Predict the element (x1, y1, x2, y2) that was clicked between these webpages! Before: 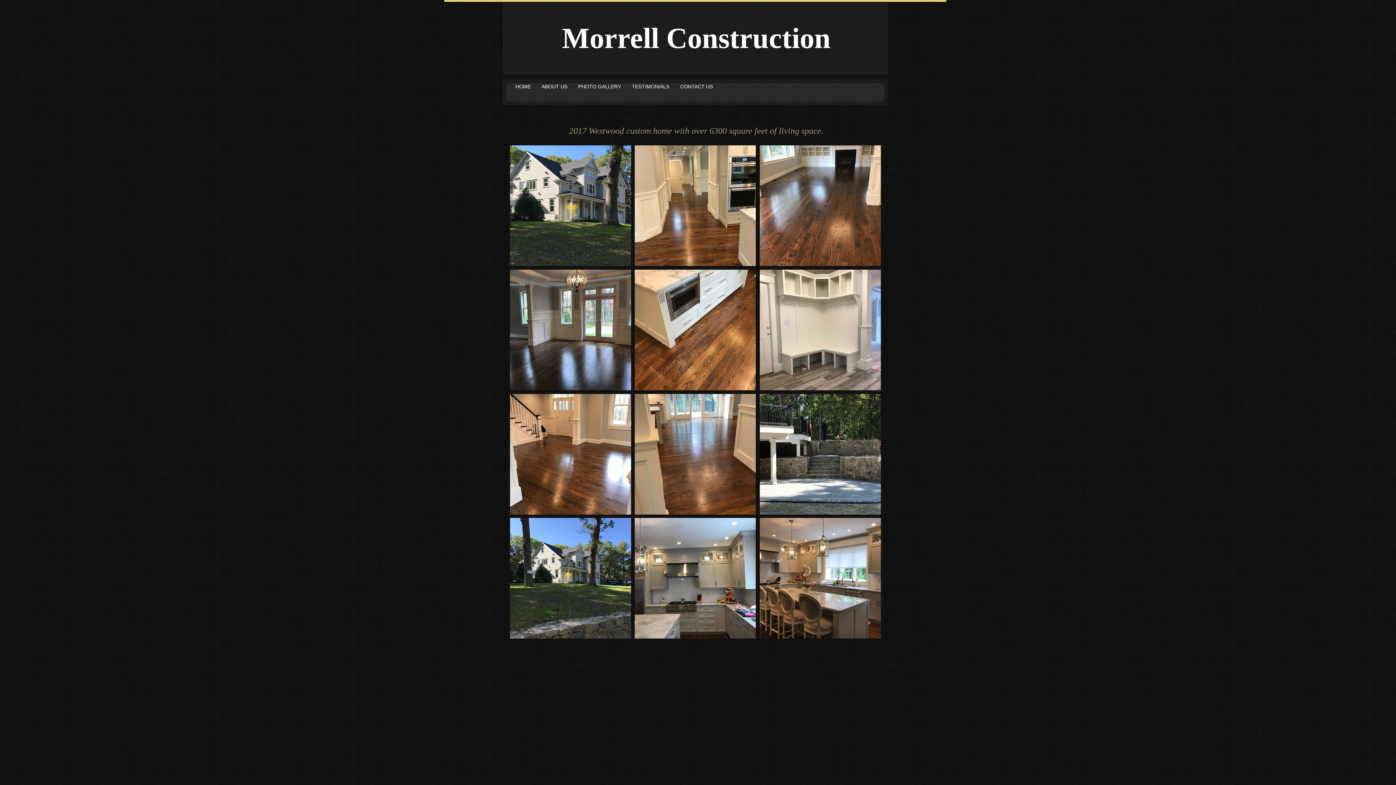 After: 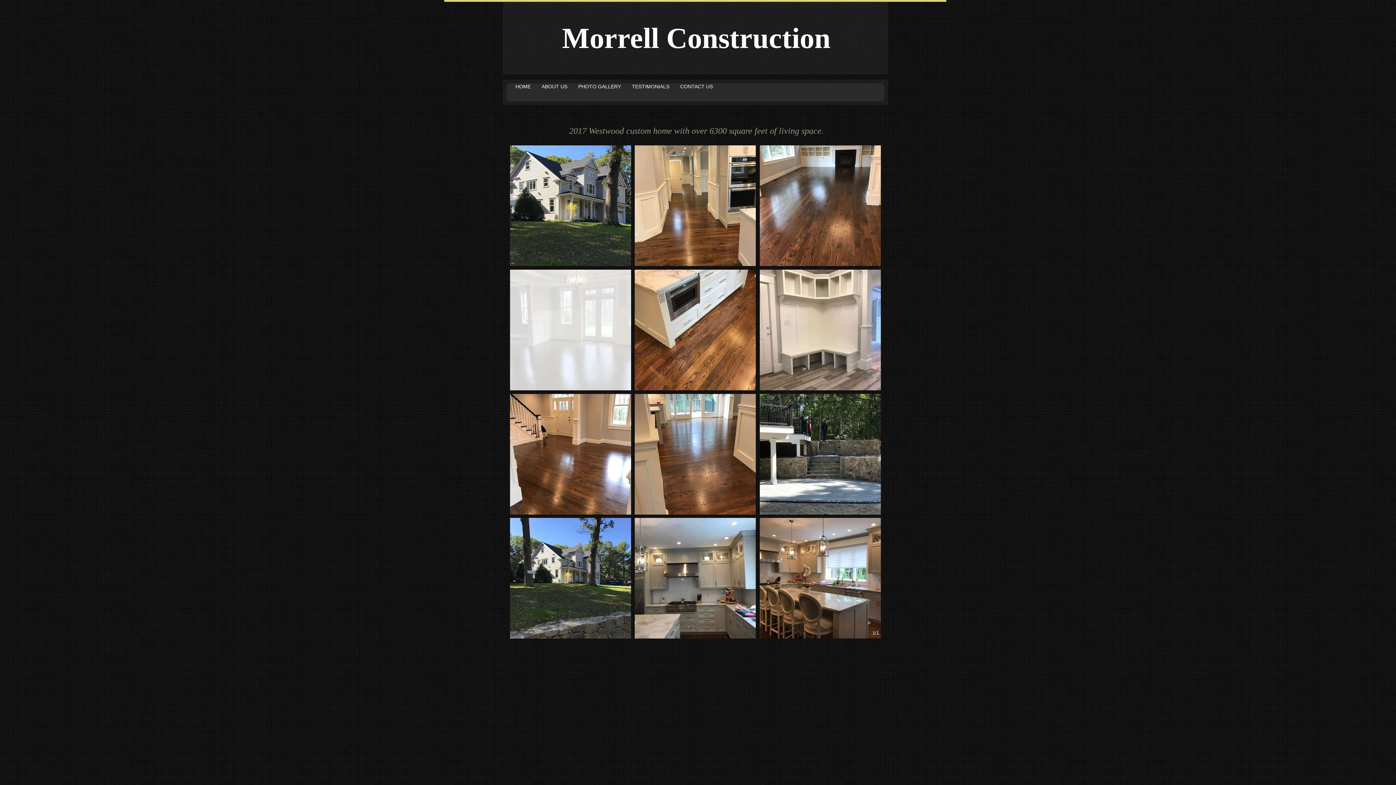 Action: bbox: (510, 269, 631, 390)